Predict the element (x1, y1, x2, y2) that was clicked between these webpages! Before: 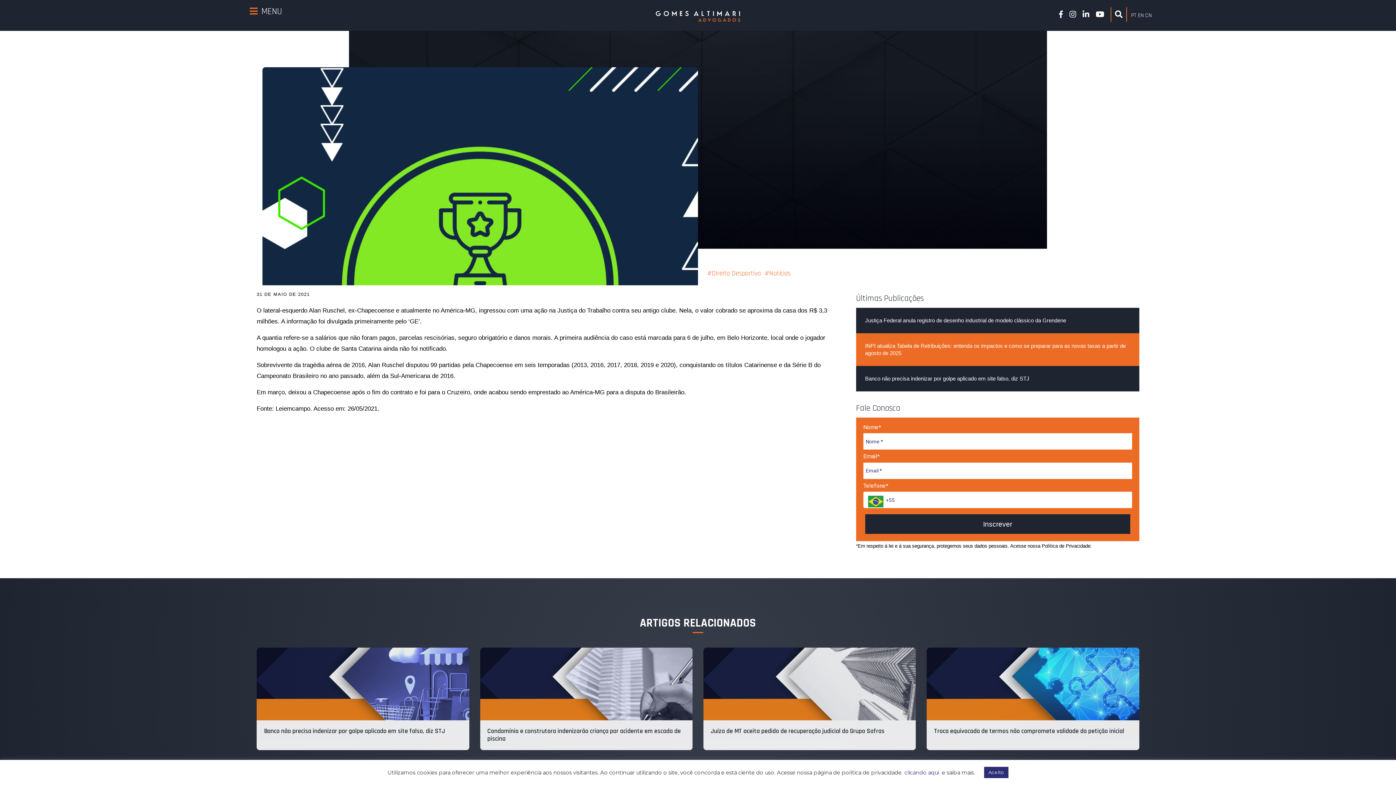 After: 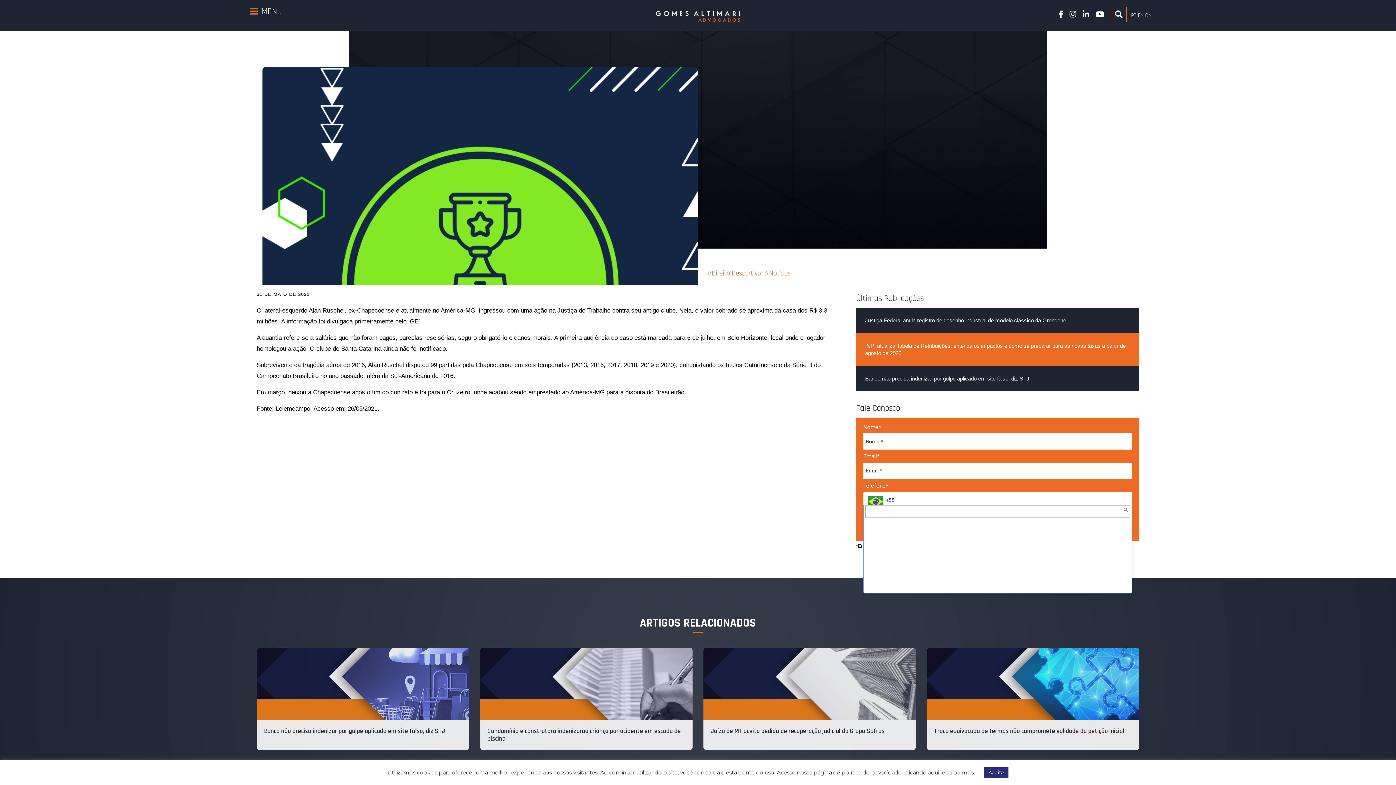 Action: bbox: (863, 492, 883, 508)